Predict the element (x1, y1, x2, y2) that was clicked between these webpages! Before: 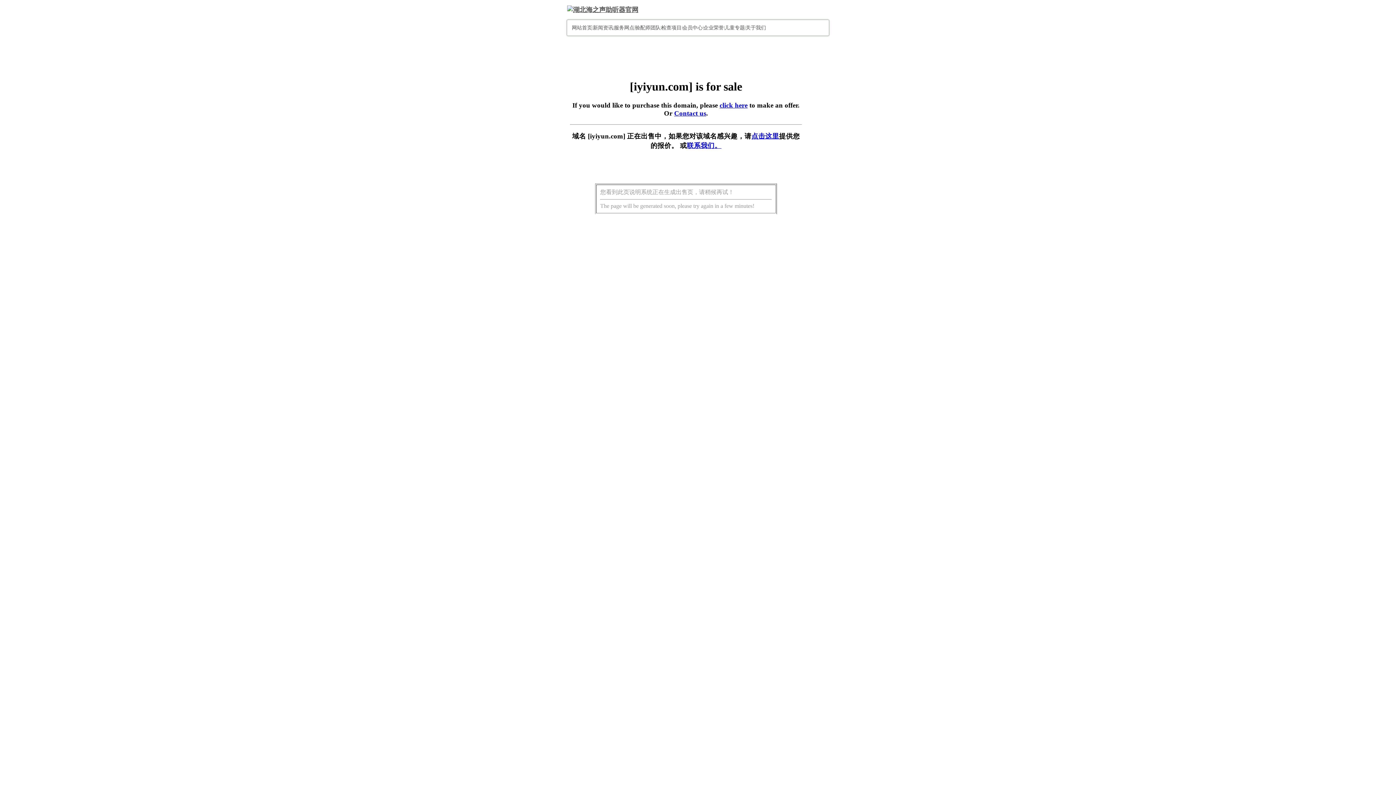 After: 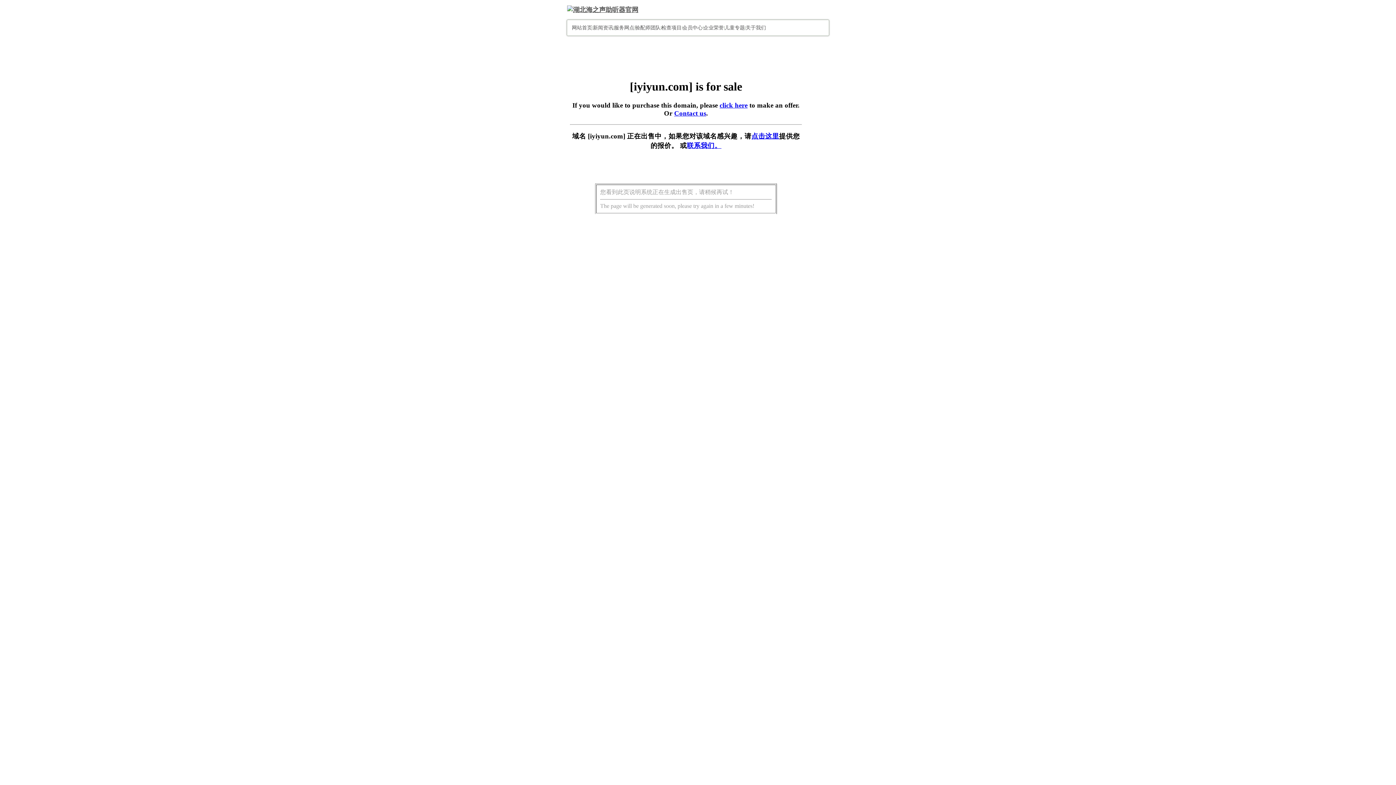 Action: label: 企业荣誉 bbox: (703, 24, 724, 30)